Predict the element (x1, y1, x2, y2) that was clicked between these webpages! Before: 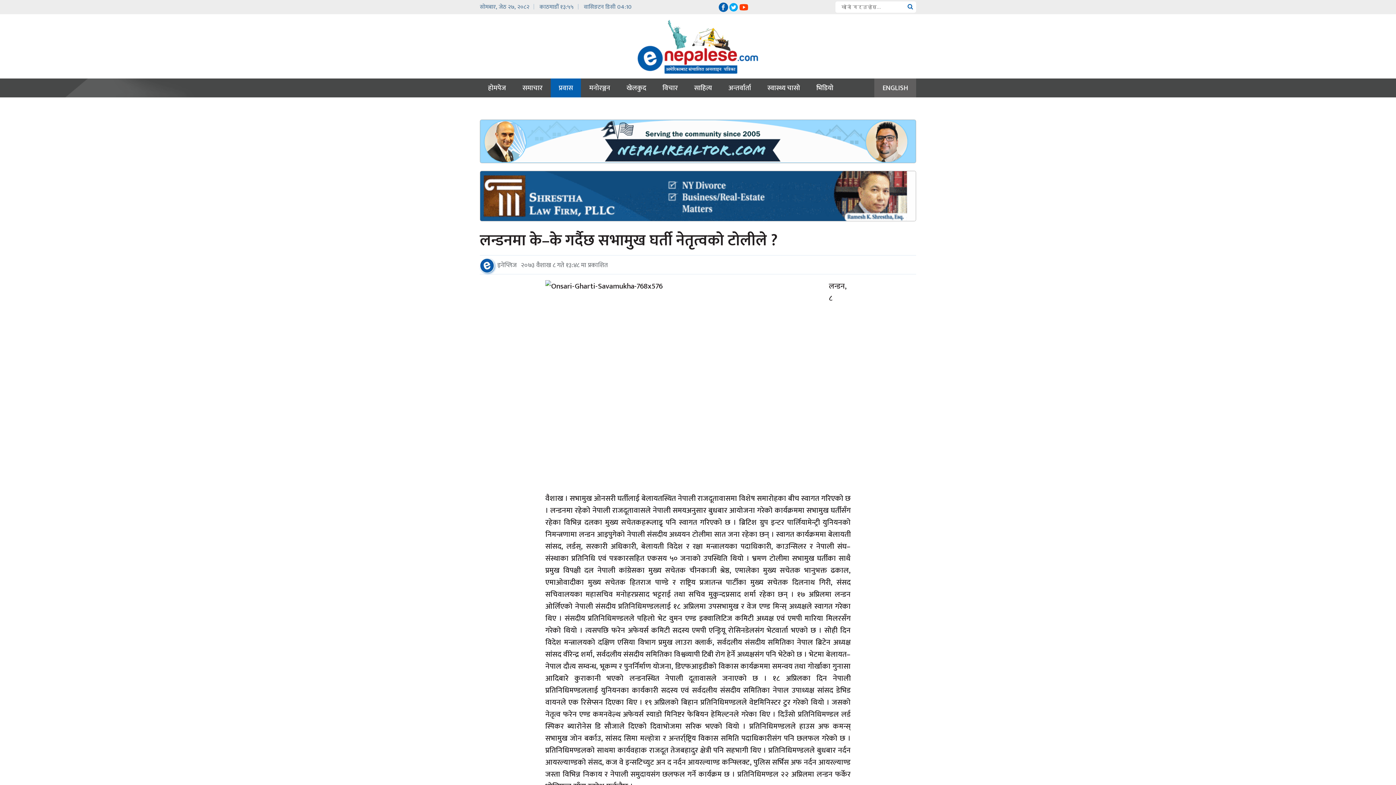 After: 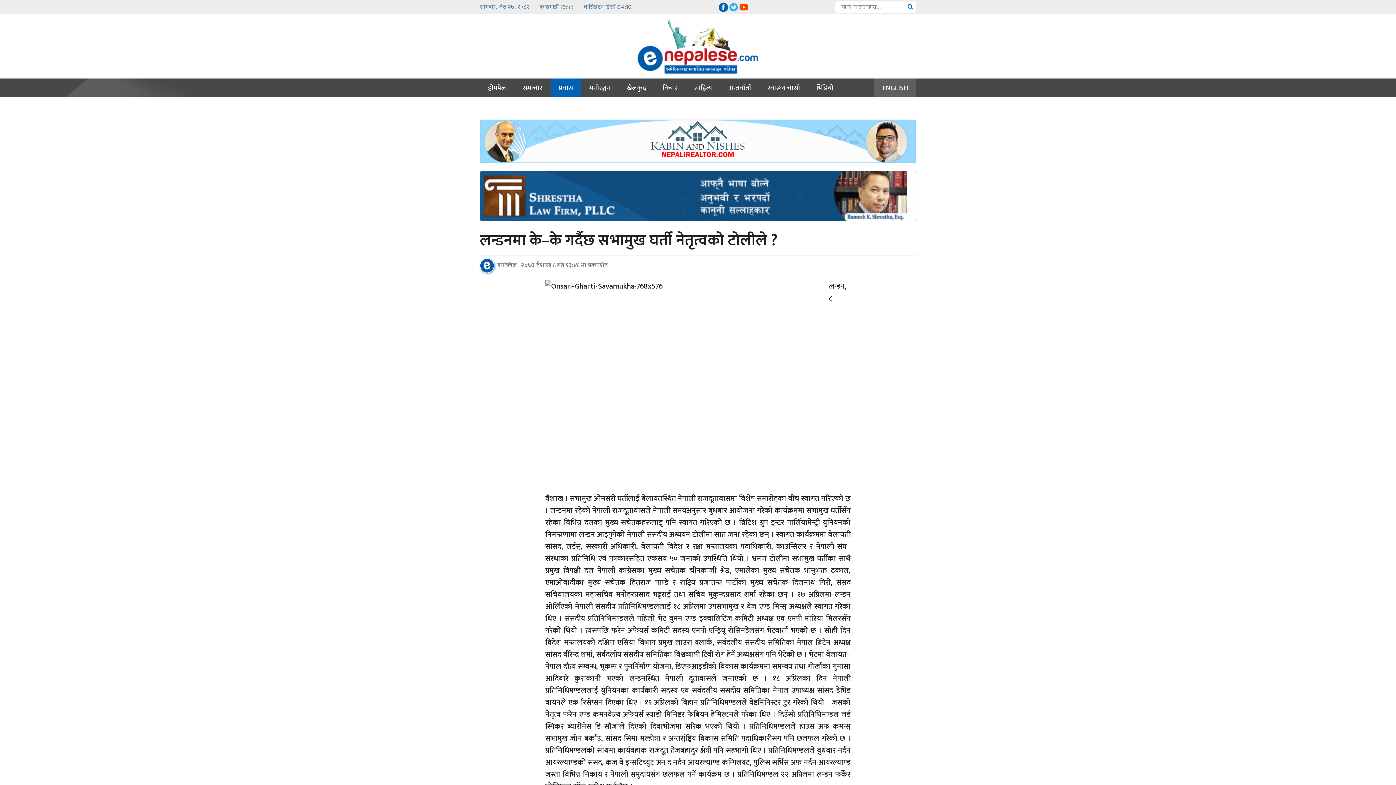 Action: bbox: (728, 1, 738, 11)